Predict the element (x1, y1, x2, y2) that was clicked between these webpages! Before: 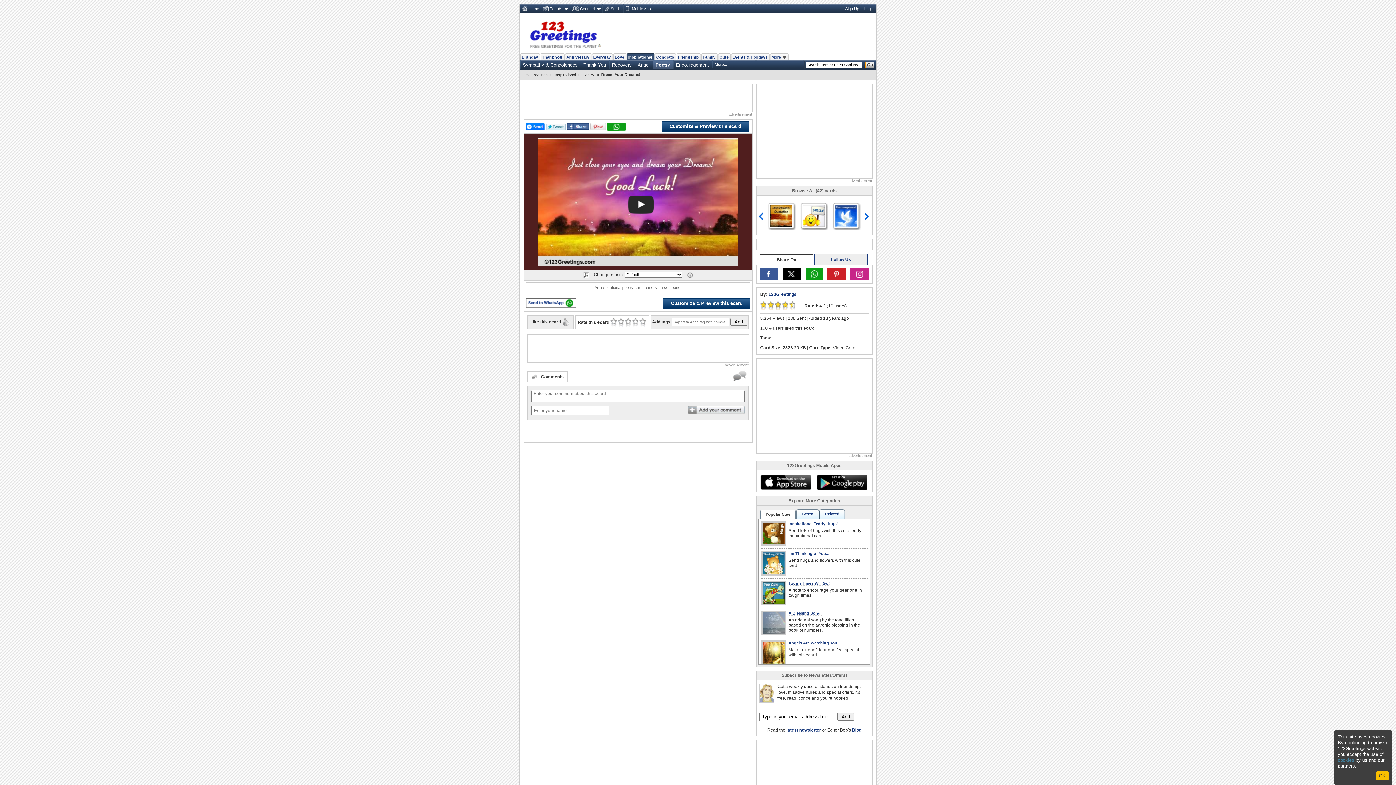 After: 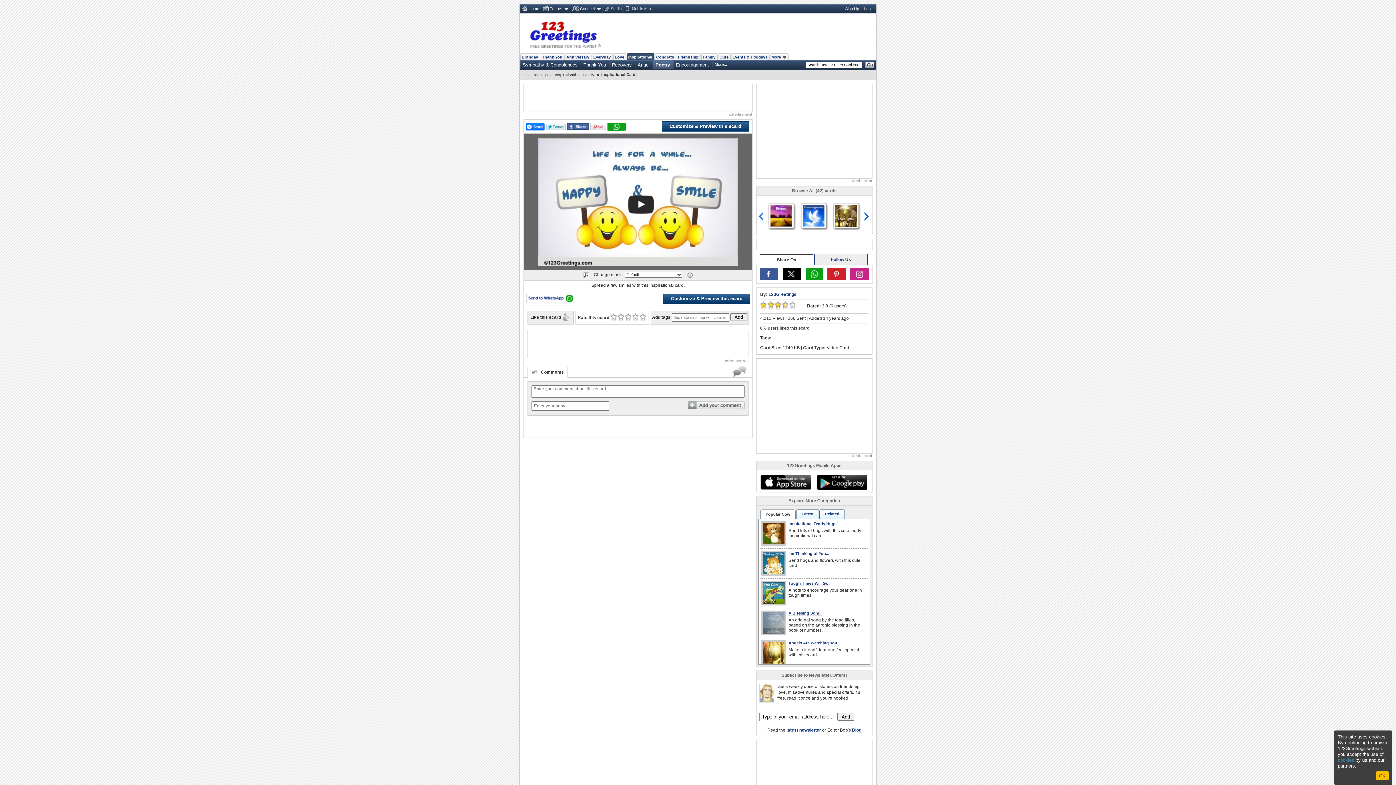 Action: bbox: (802, 212, 824, 218)